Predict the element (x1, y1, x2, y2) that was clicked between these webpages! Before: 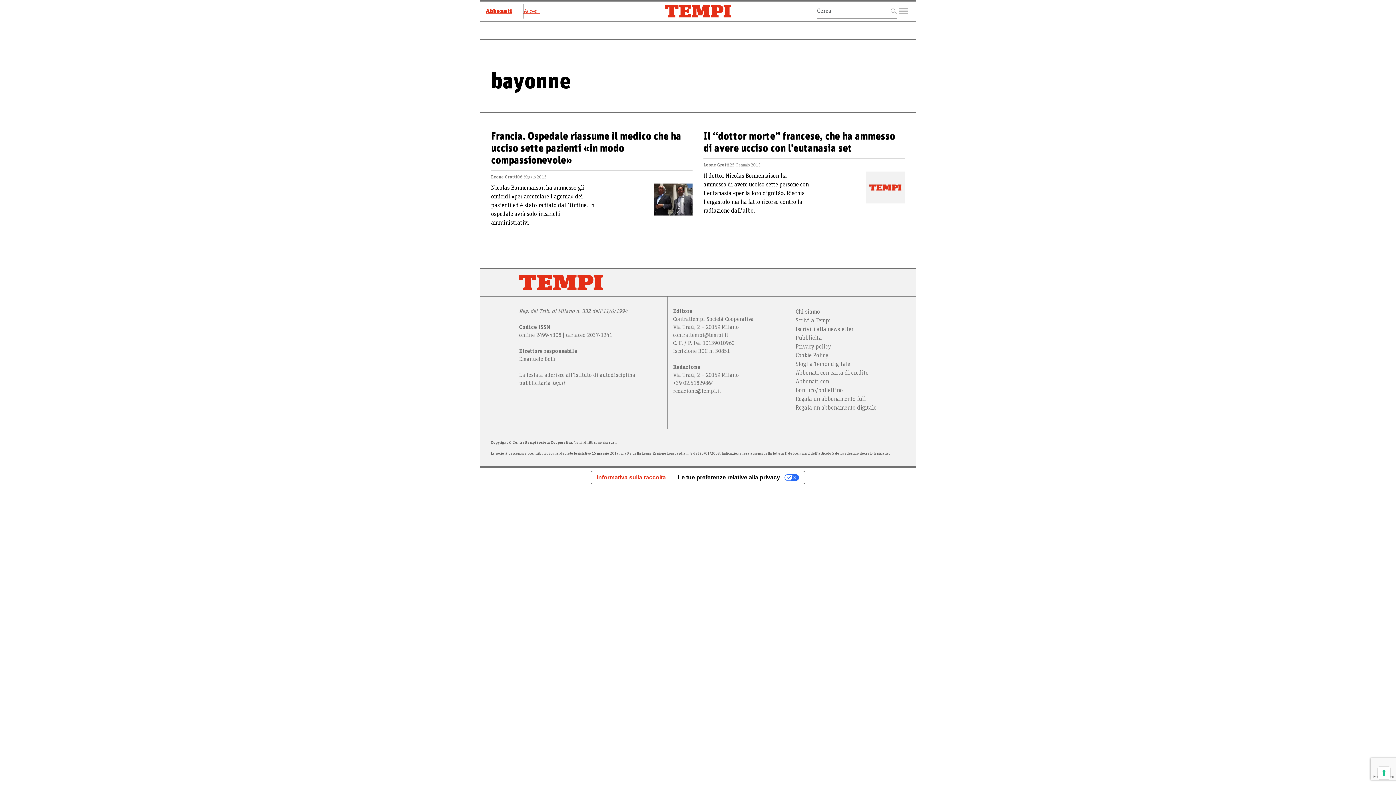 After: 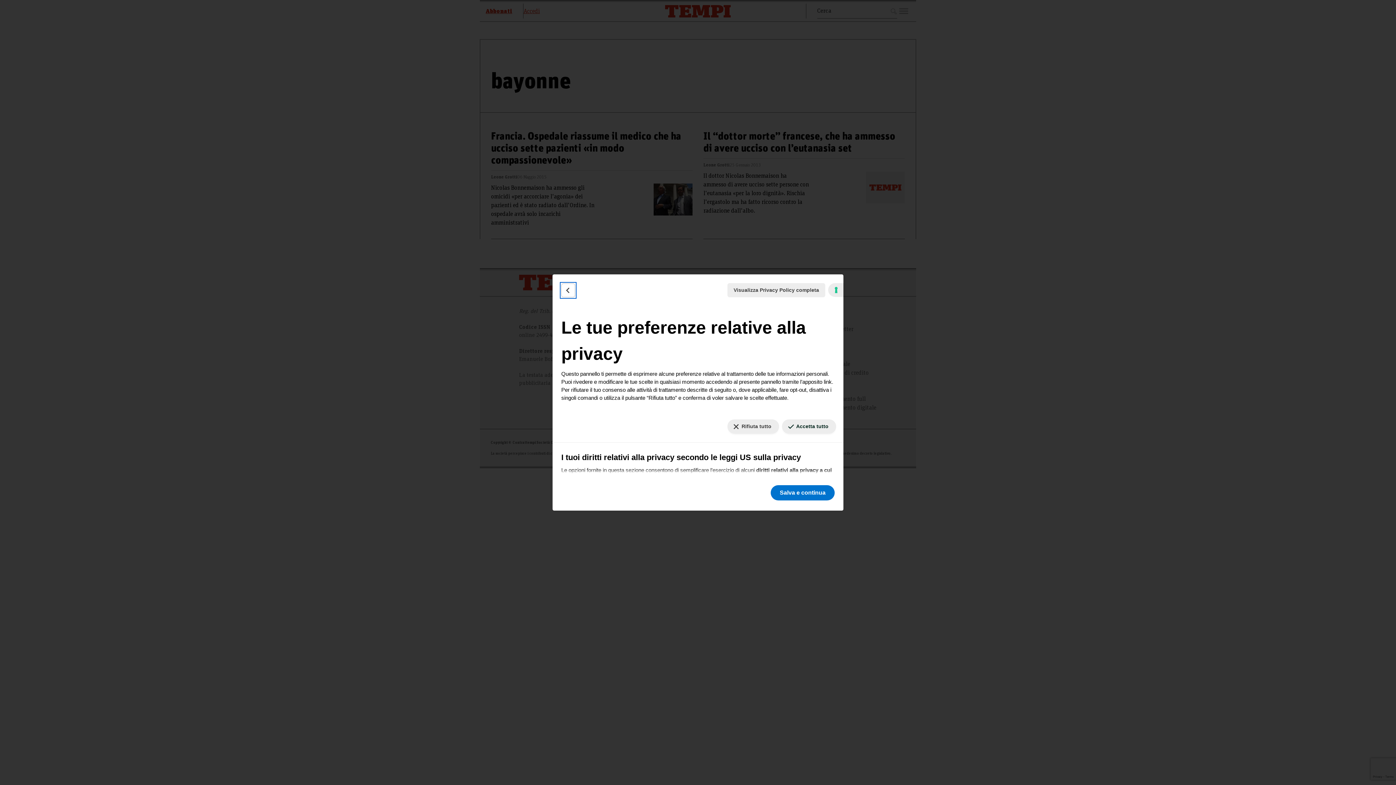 Action: label: Le tue preferenze relative alla privacy bbox: (671, 471, 805, 484)